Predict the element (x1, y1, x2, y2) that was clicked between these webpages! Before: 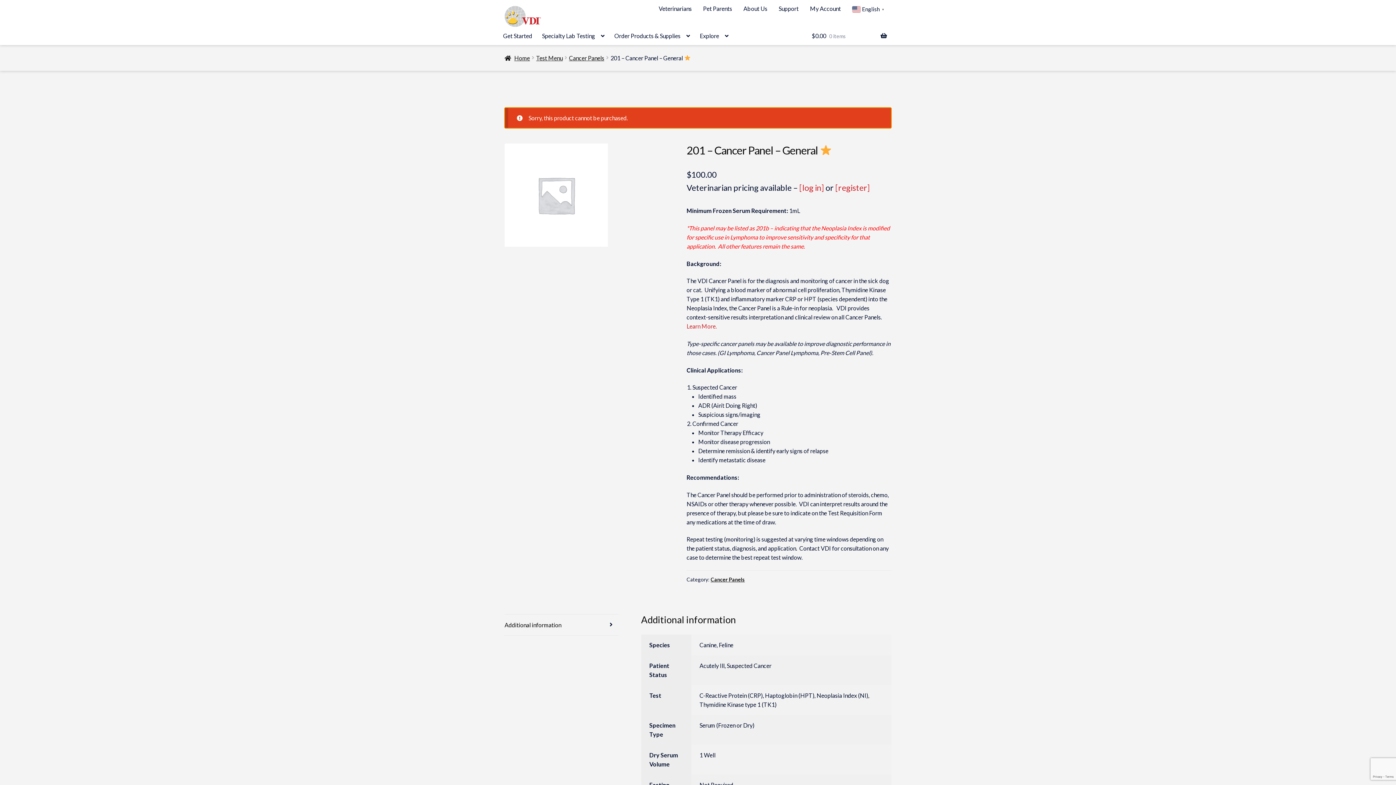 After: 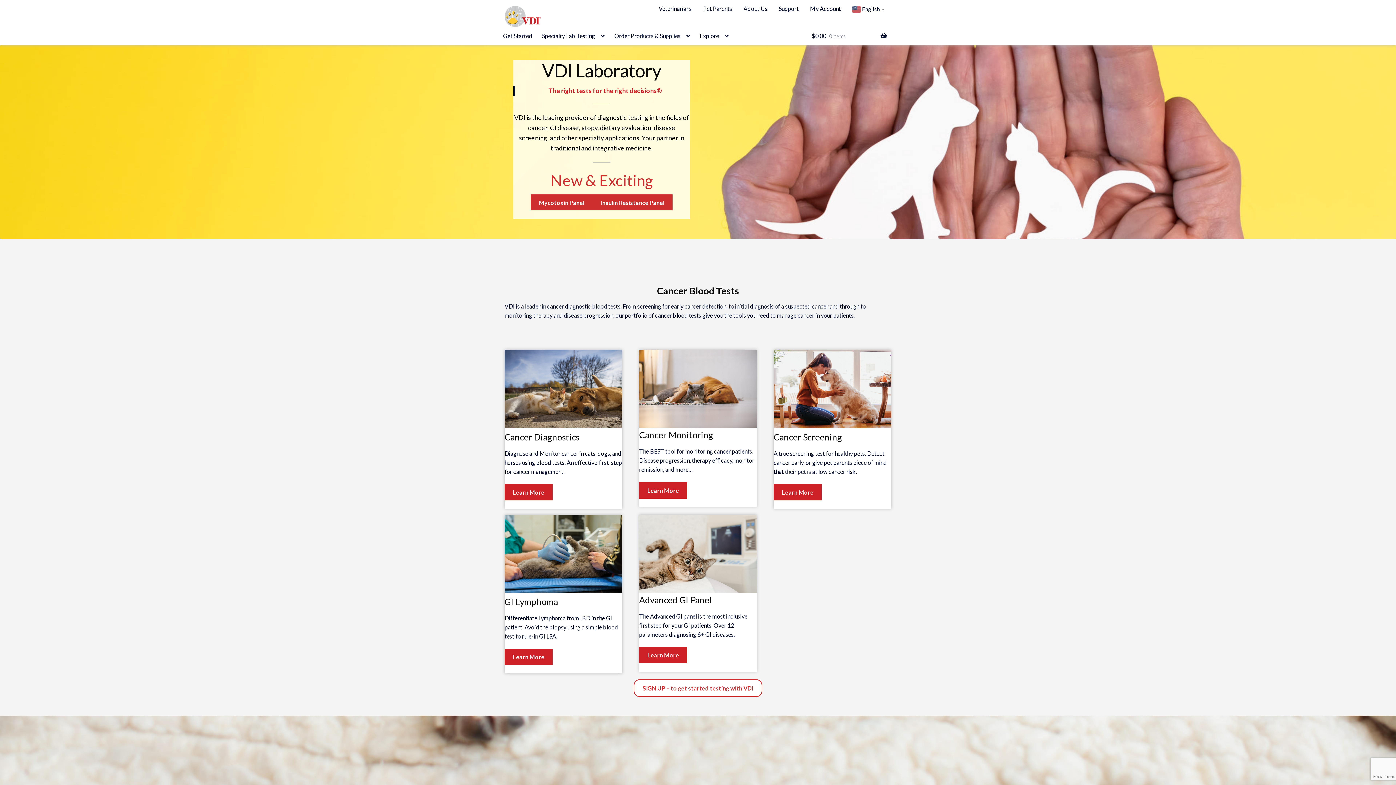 Action: bbox: (504, 0, 588, 26)